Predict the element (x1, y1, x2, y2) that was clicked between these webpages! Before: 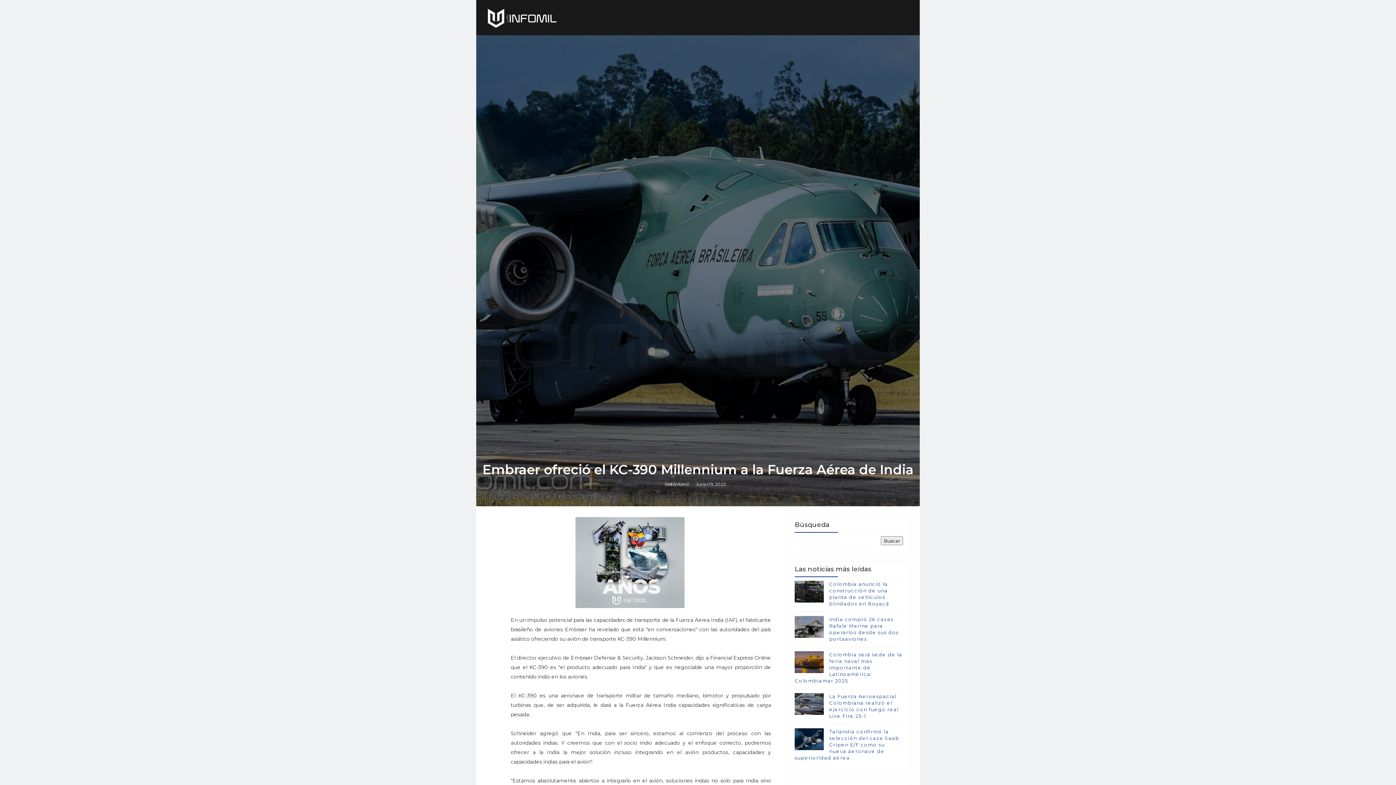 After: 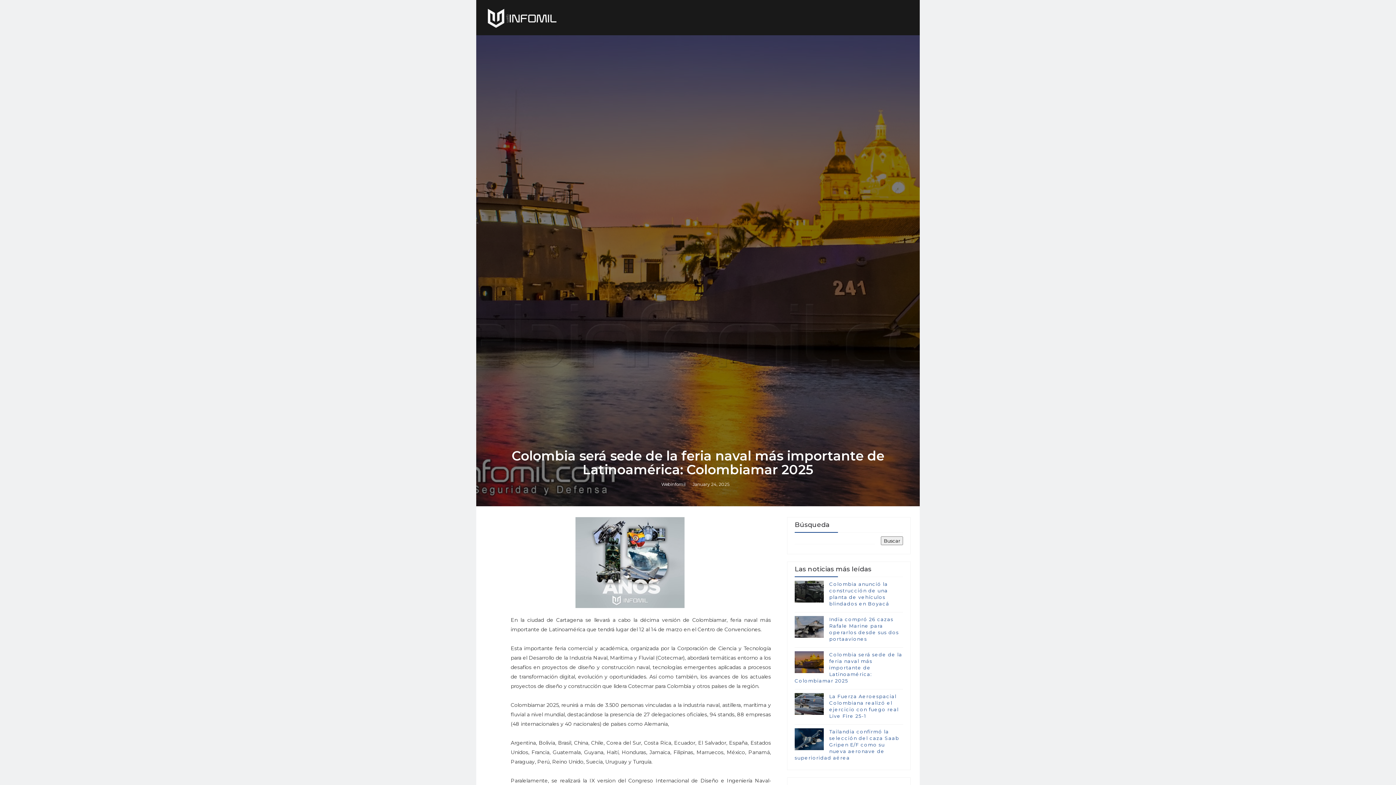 Action: bbox: (794, 651, 902, 683) label: Colombia será sede de la feria naval más importante de Latinoamérica: Colombiamar 2025